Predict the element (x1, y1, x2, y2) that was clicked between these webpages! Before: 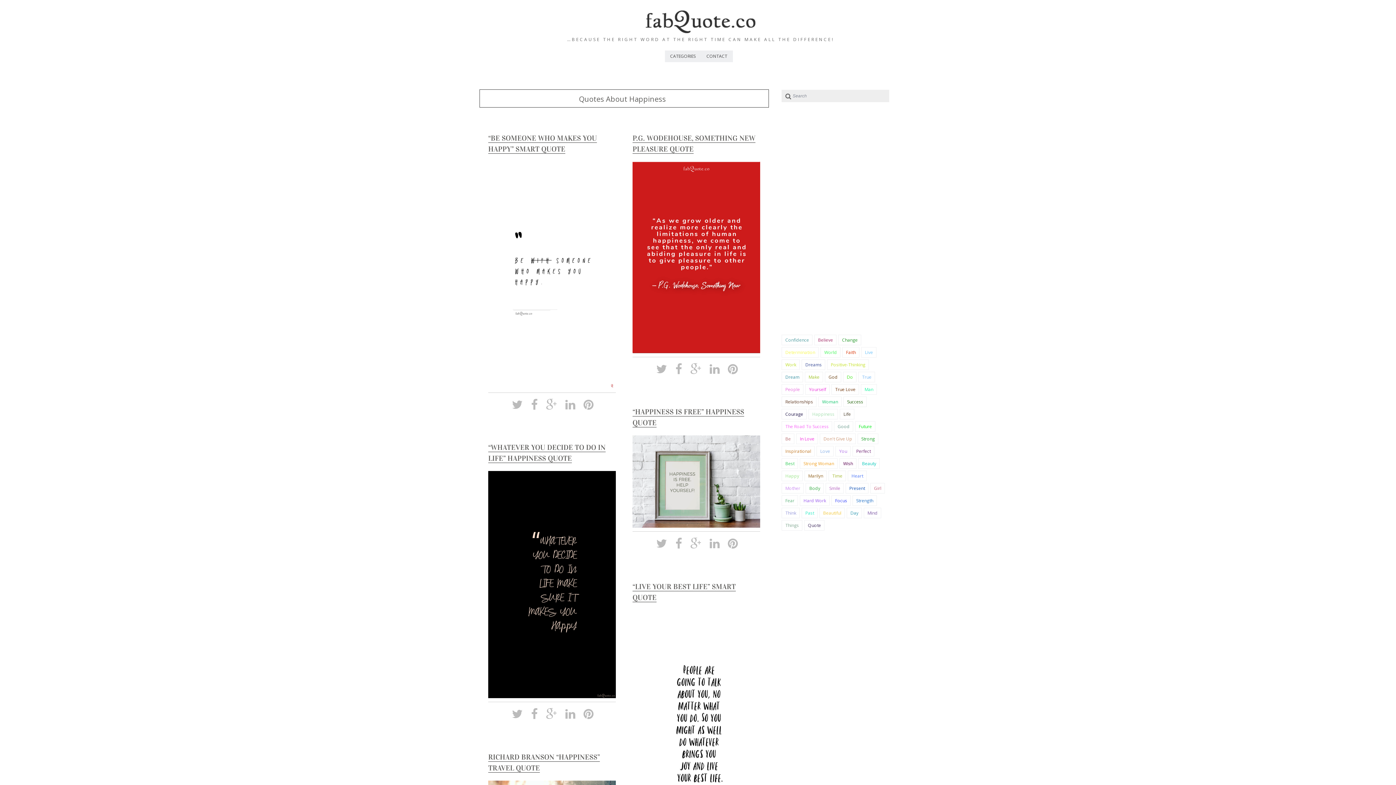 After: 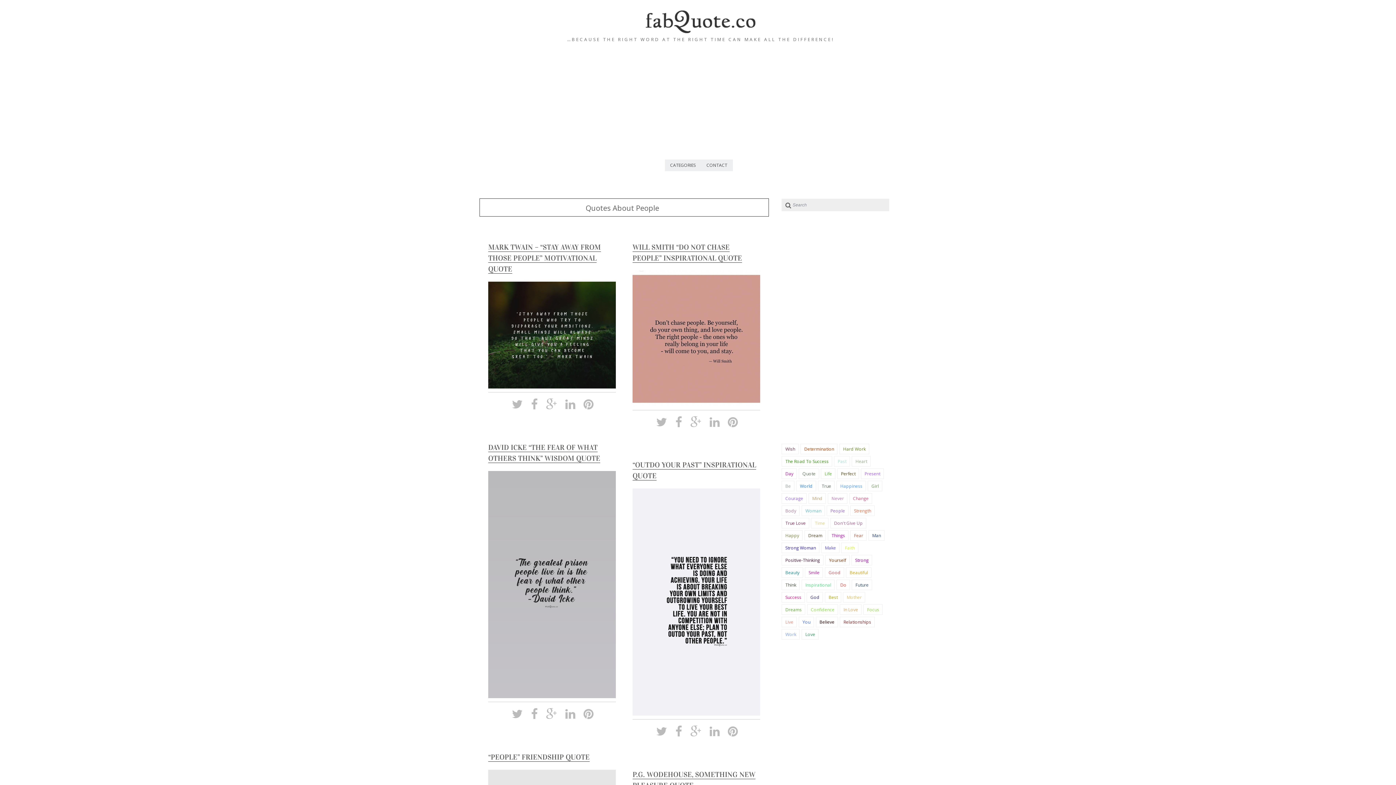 Action: label: People bbox: (781, 384, 803, 394)